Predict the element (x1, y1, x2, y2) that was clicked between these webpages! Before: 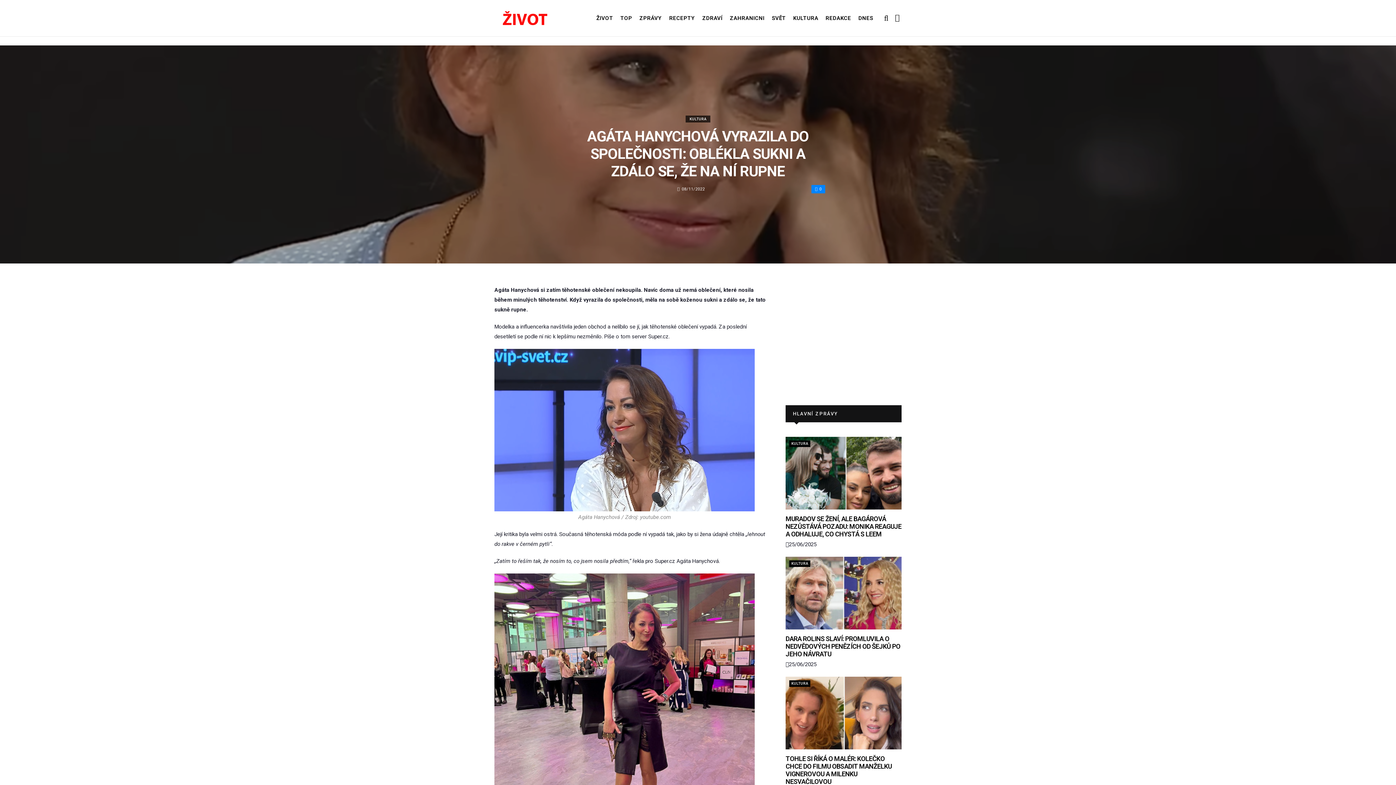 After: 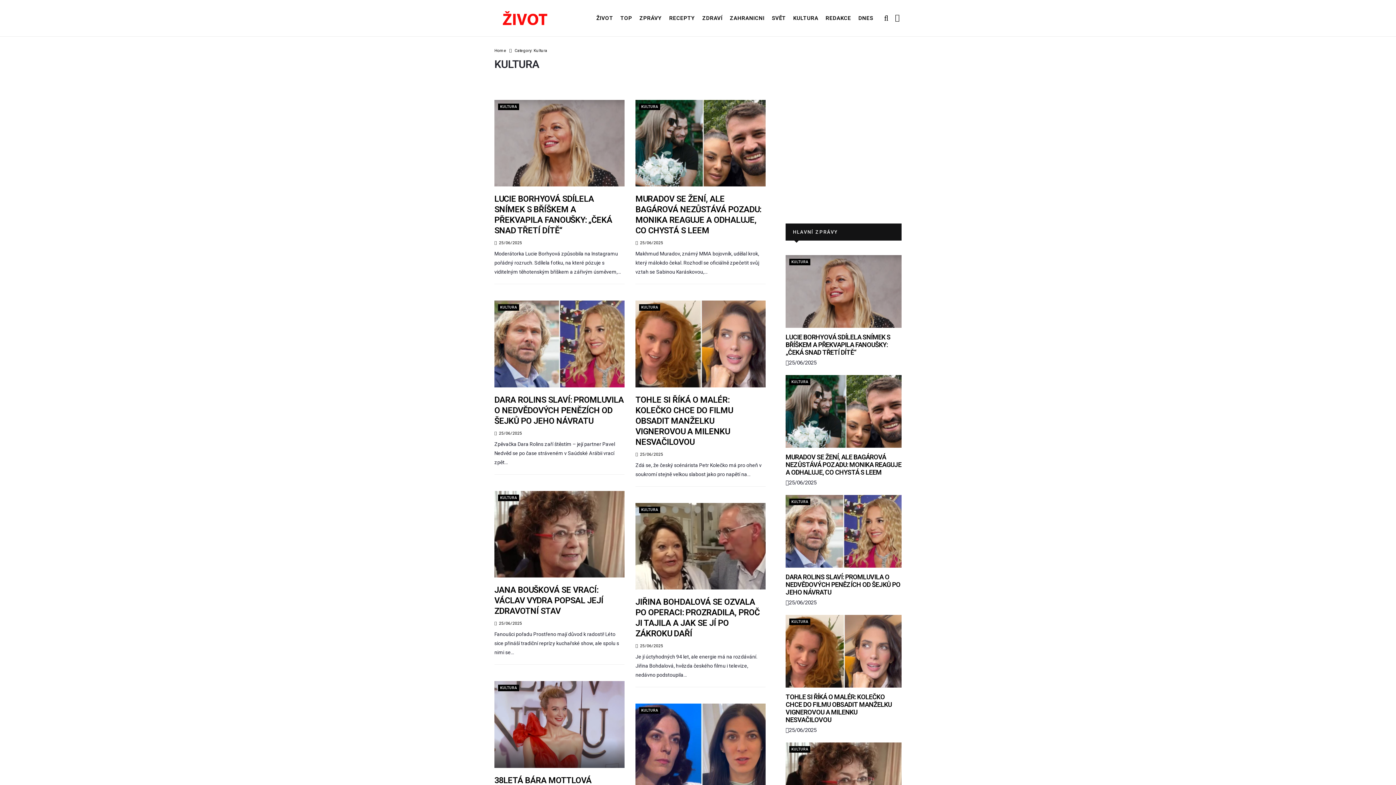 Action: bbox: (685, 115, 710, 122) label: KULTURA